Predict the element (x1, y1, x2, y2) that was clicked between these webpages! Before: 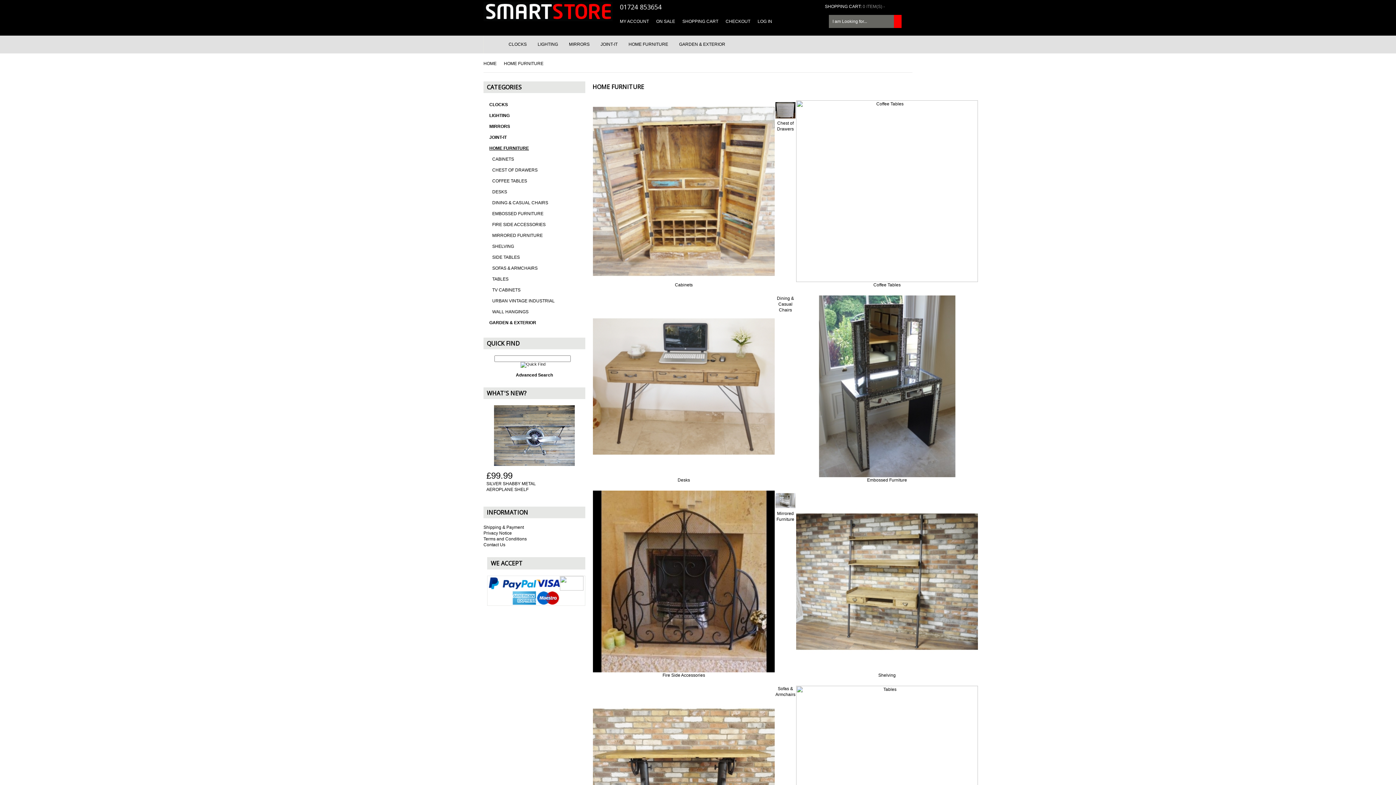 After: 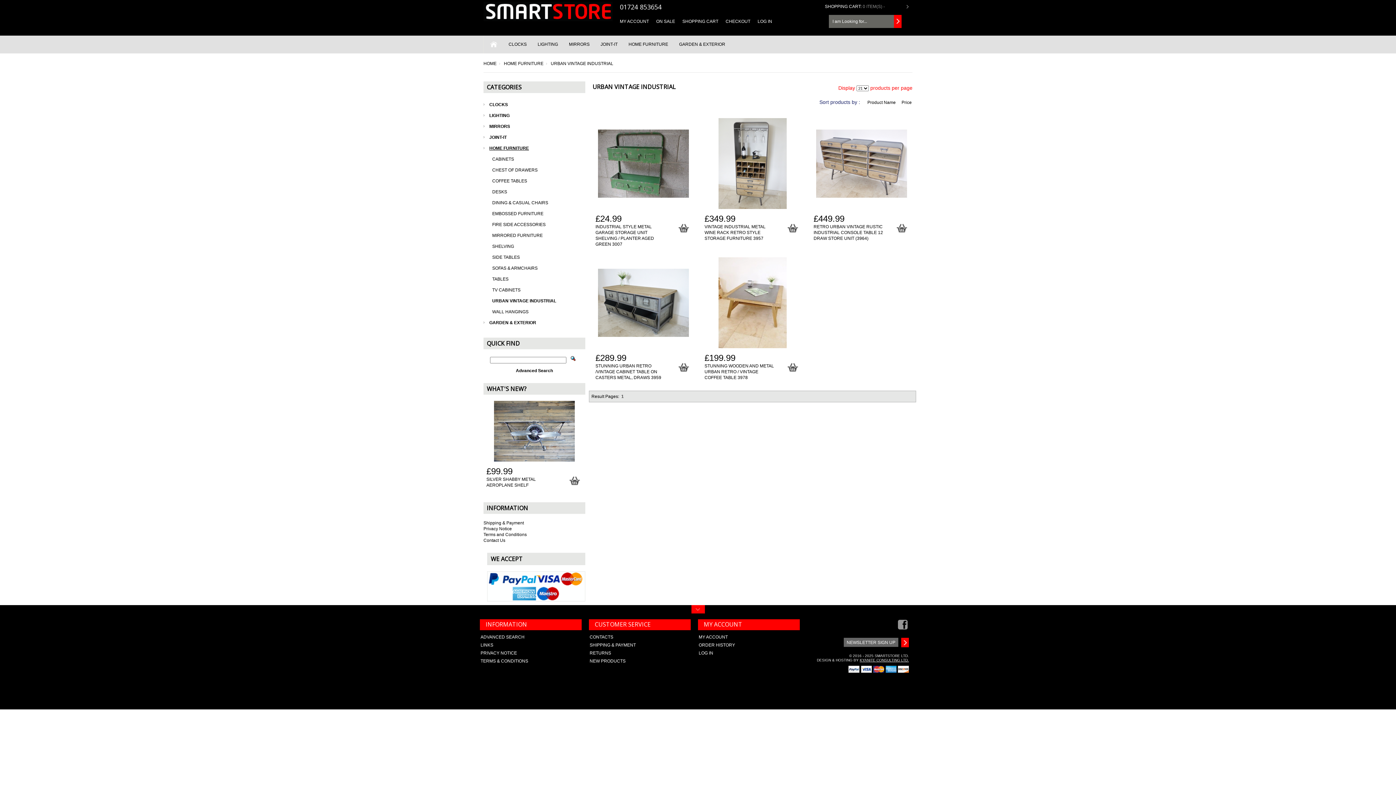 Action: bbox: (489, 295, 585, 306) label:  
URBAN VINTAGE INDUSTRIAL